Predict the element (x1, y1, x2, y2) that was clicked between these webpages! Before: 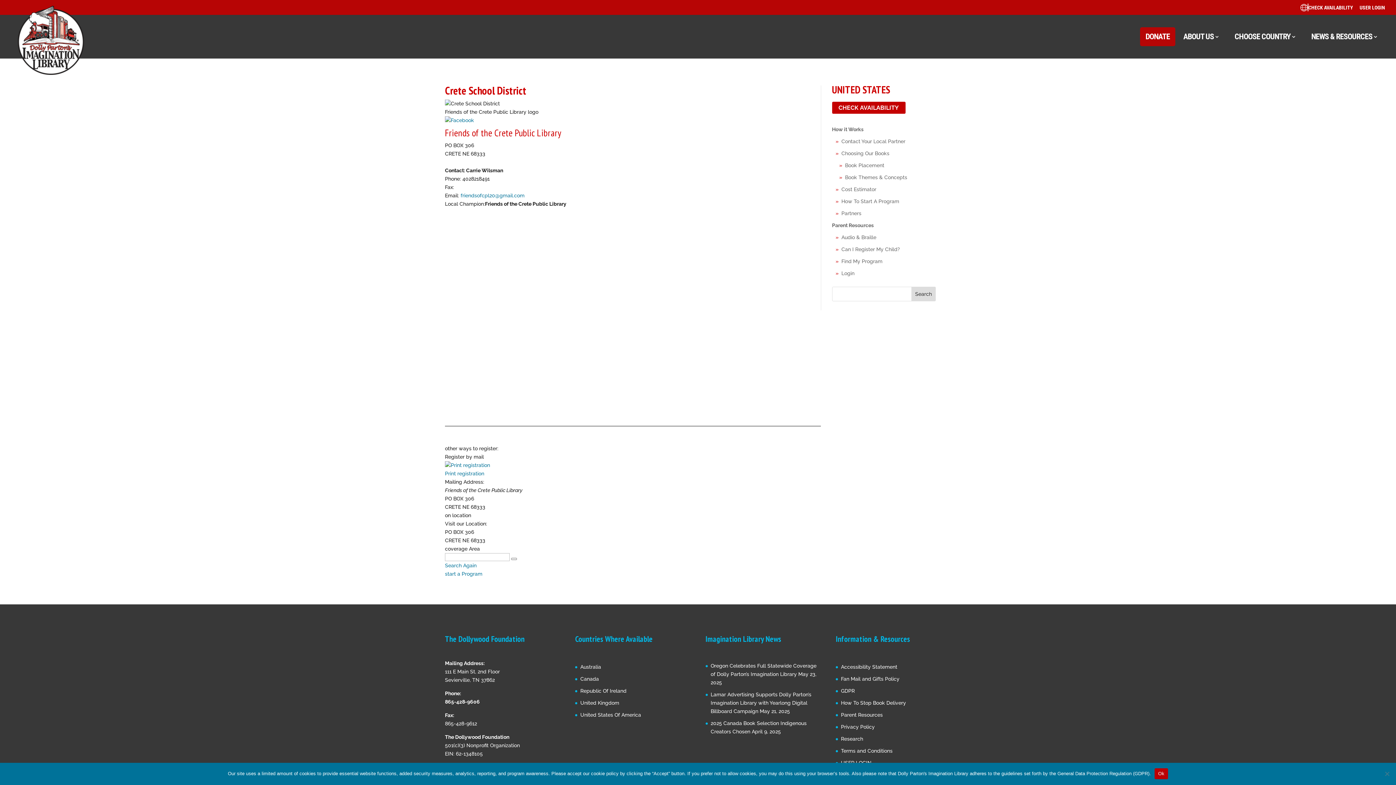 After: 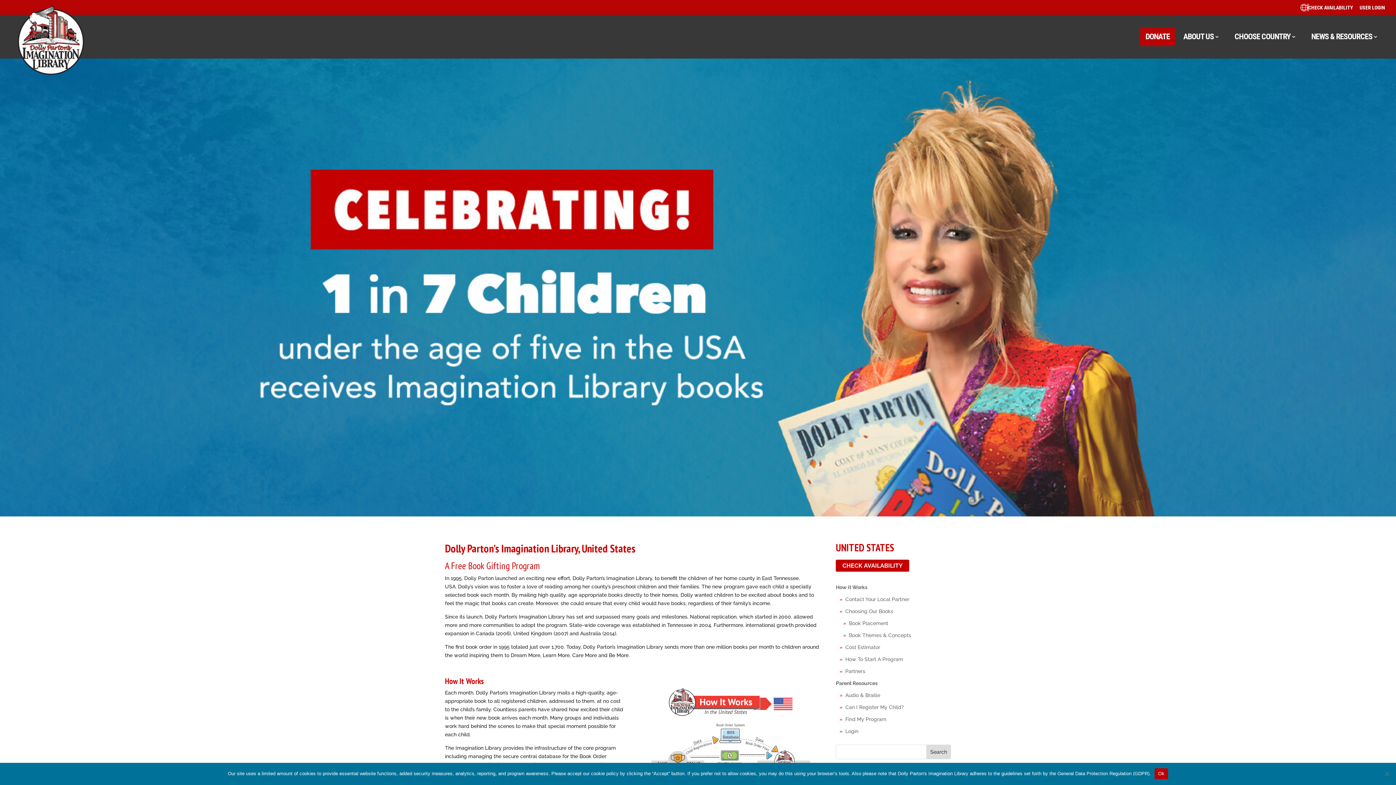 Action: bbox: (832, 126, 863, 132) label: How it Works